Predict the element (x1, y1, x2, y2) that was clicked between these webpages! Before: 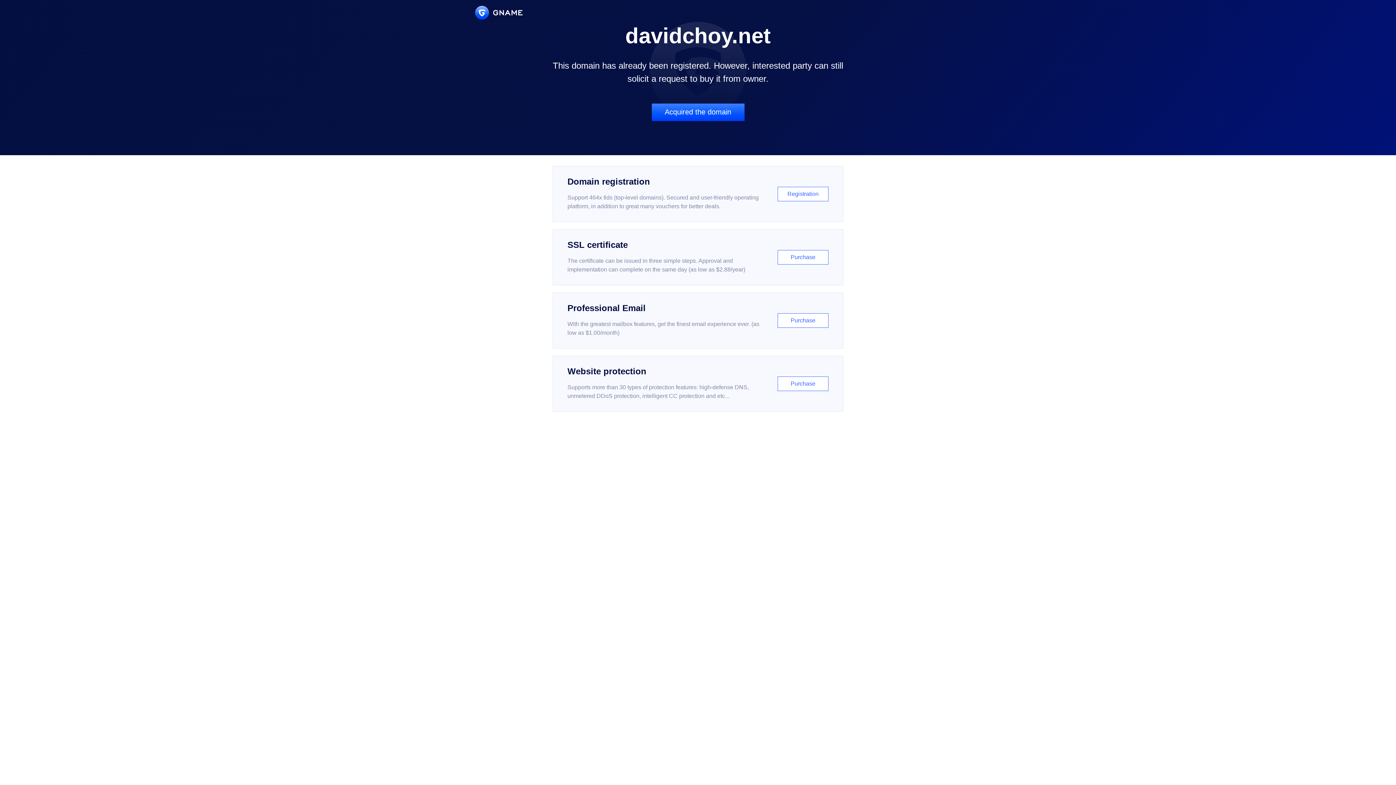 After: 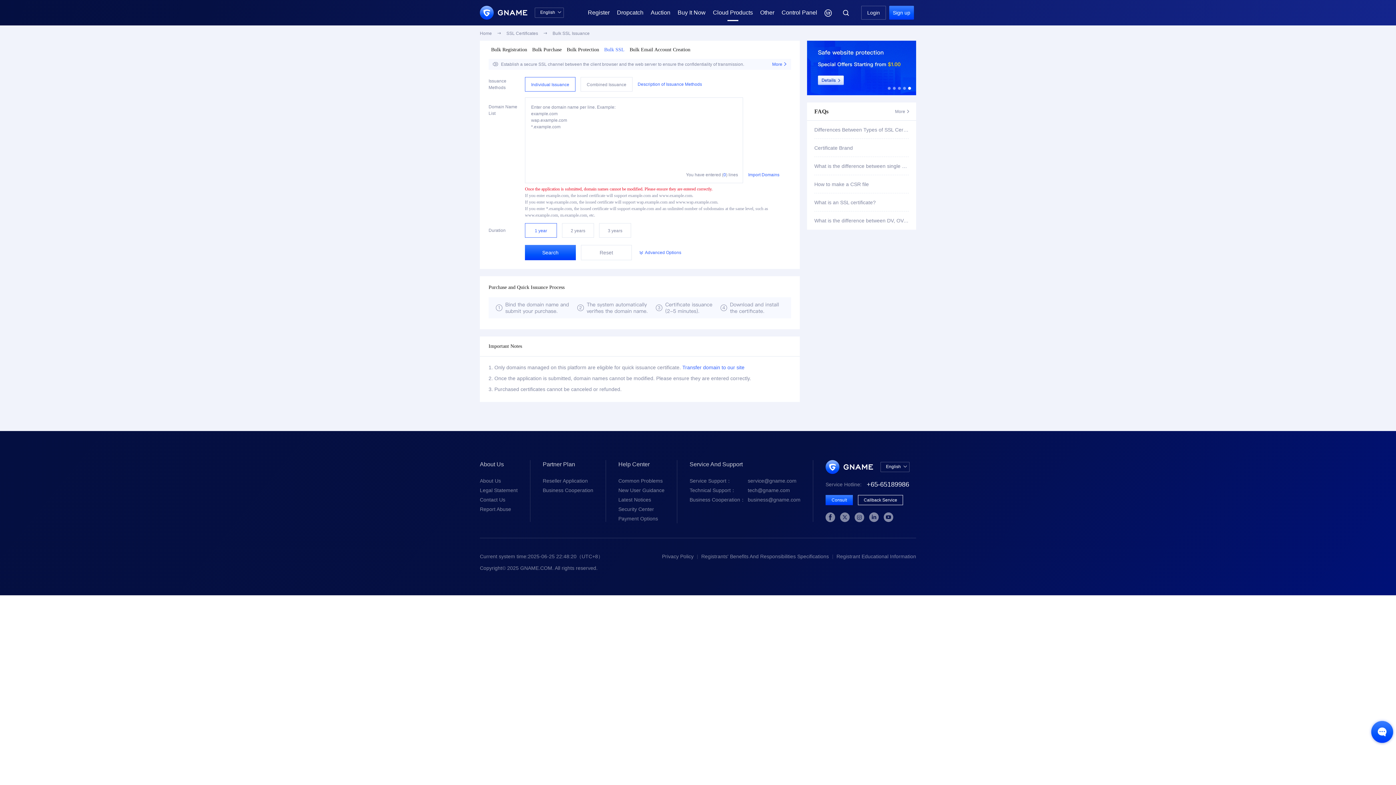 Action: bbox: (552, 229, 843, 285) label: SSL certificate

The certificate can be issued in three simple steps. Approval and implementation can complete on the same day (as low as $2.88/year)

Purchase